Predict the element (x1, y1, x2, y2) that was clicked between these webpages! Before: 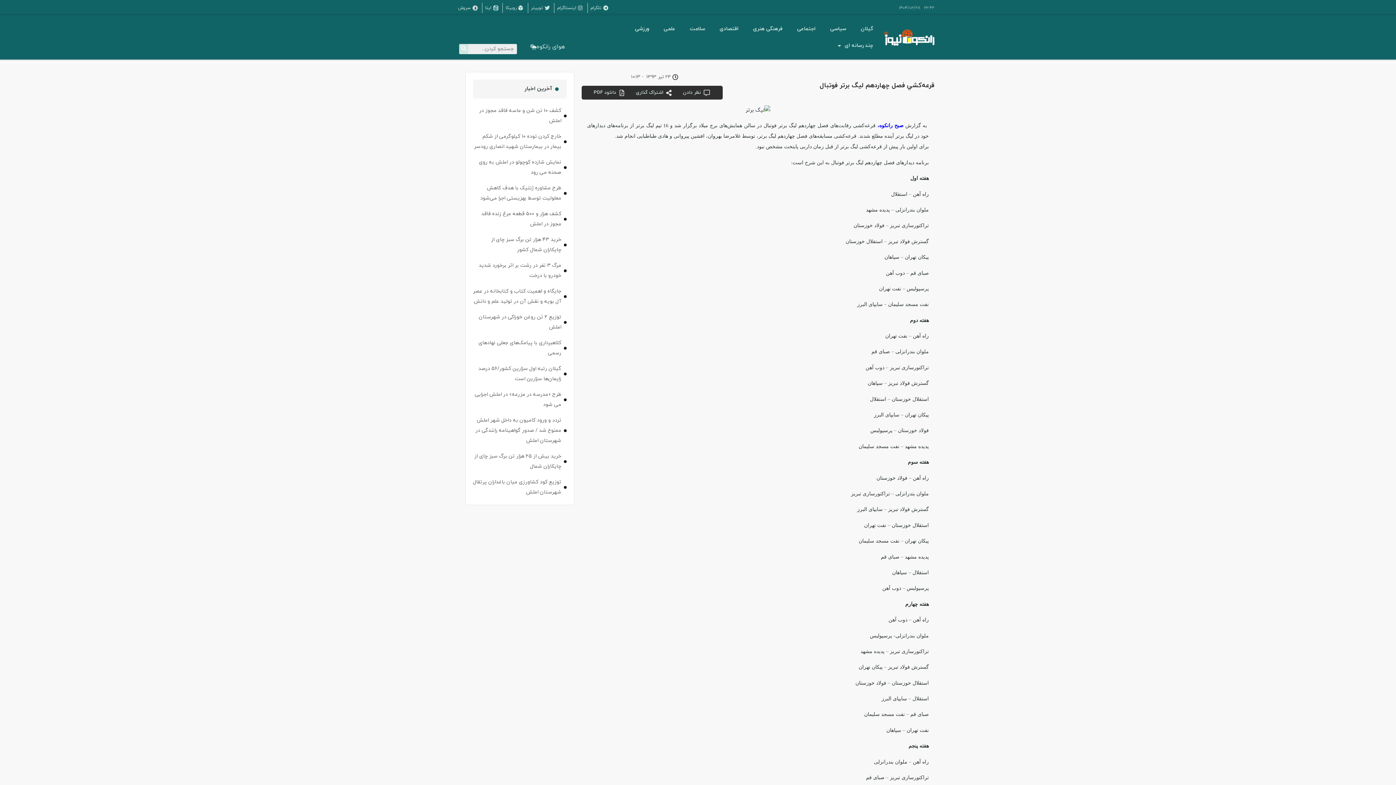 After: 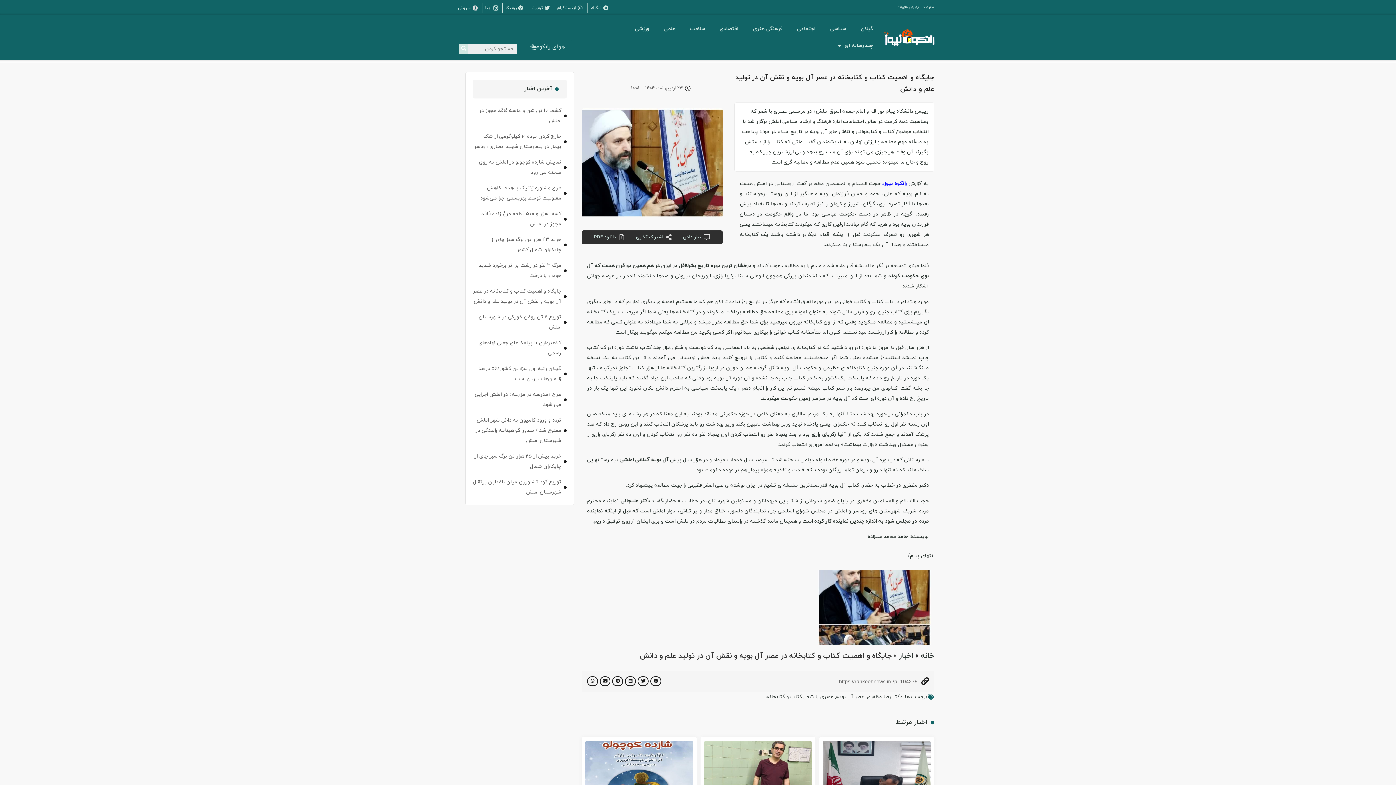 Action: bbox: (472, 286, 566, 306) label: جایگاه و اهمیت کتاب و کتابخانه در عصر آل بویه و نقش آن در تولید علم و دانش